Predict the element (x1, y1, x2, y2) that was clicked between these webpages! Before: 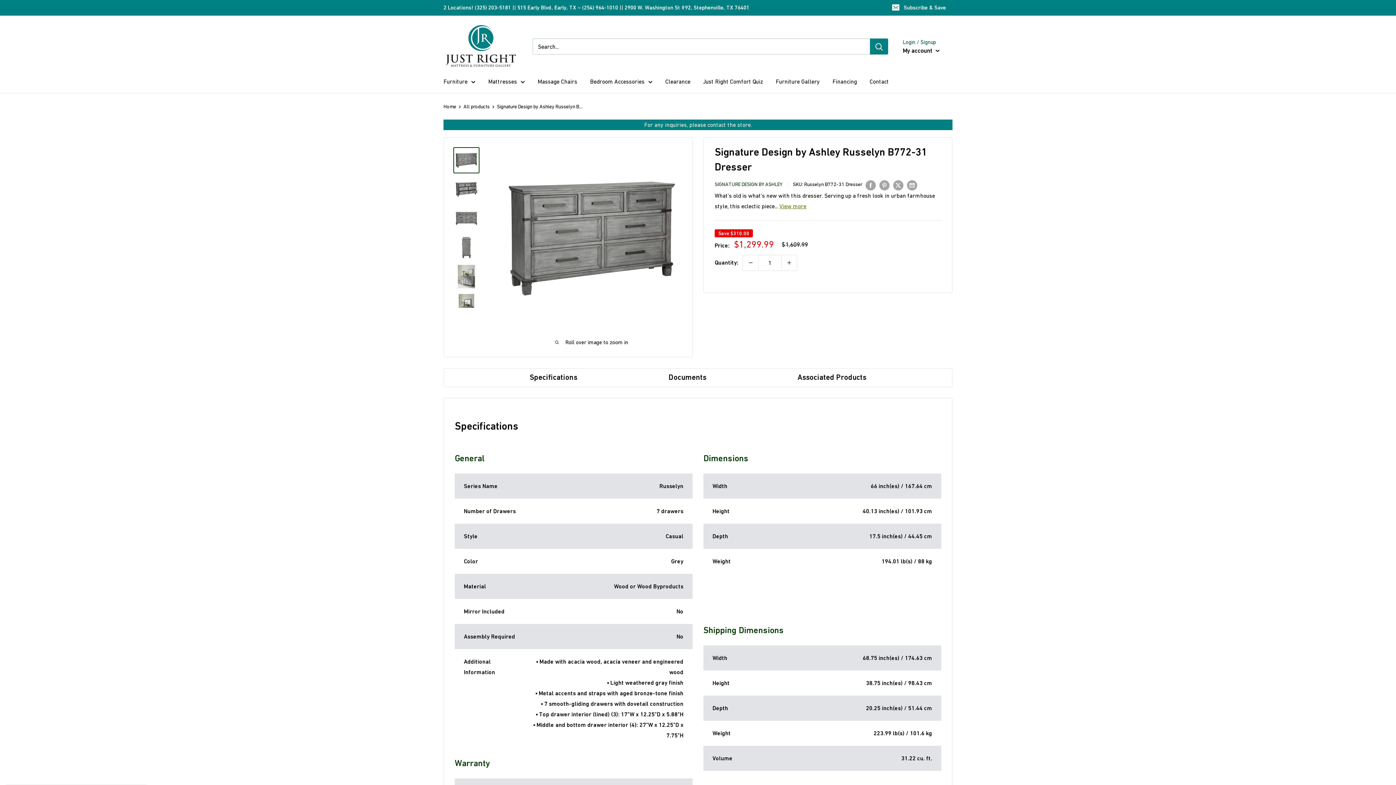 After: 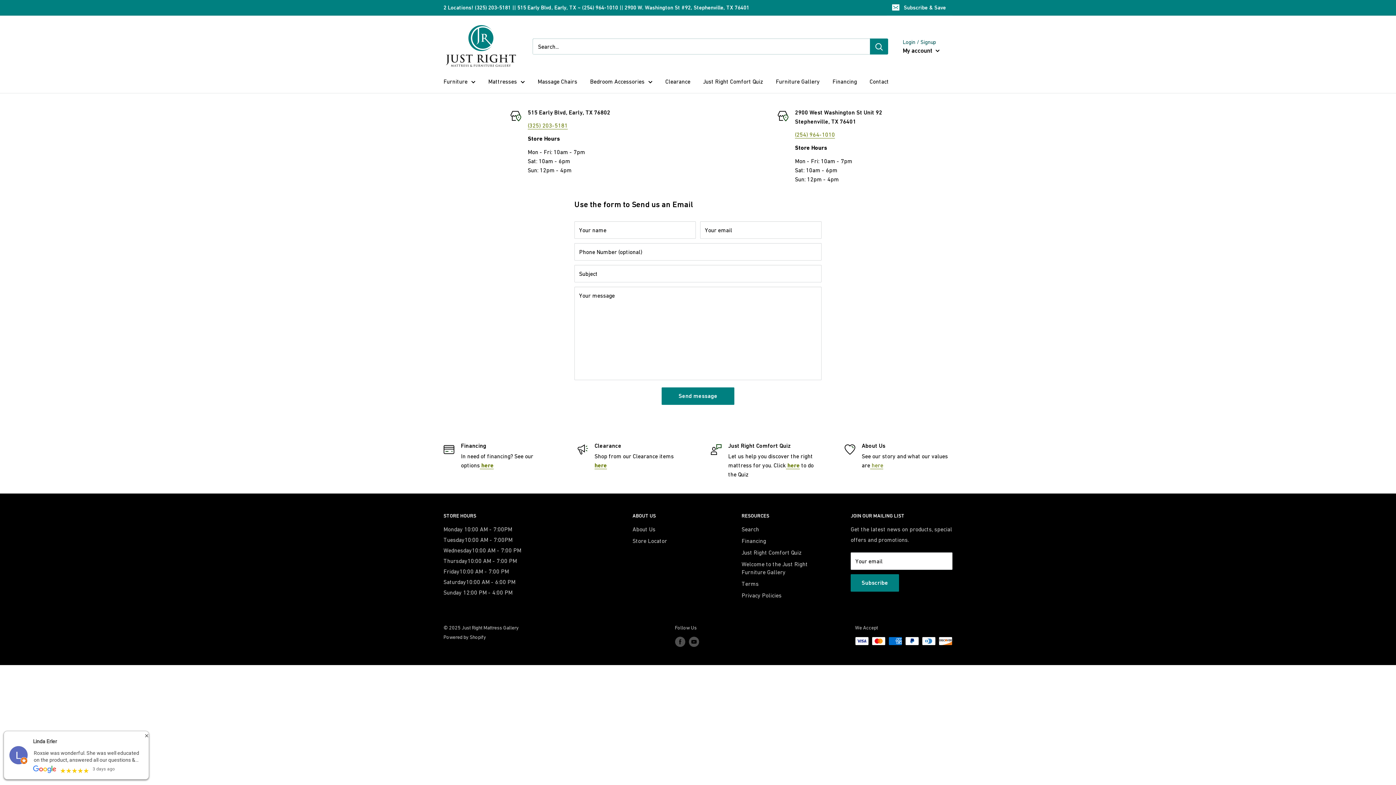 Action: bbox: (443, 0, 749, 15) label: 2 Locations! (325) 203-5181 || 515 Early Blvd, Early, TX ~ (254) 964-1010 || 2900 W. Washington St #92, Stephenville, TX 76401